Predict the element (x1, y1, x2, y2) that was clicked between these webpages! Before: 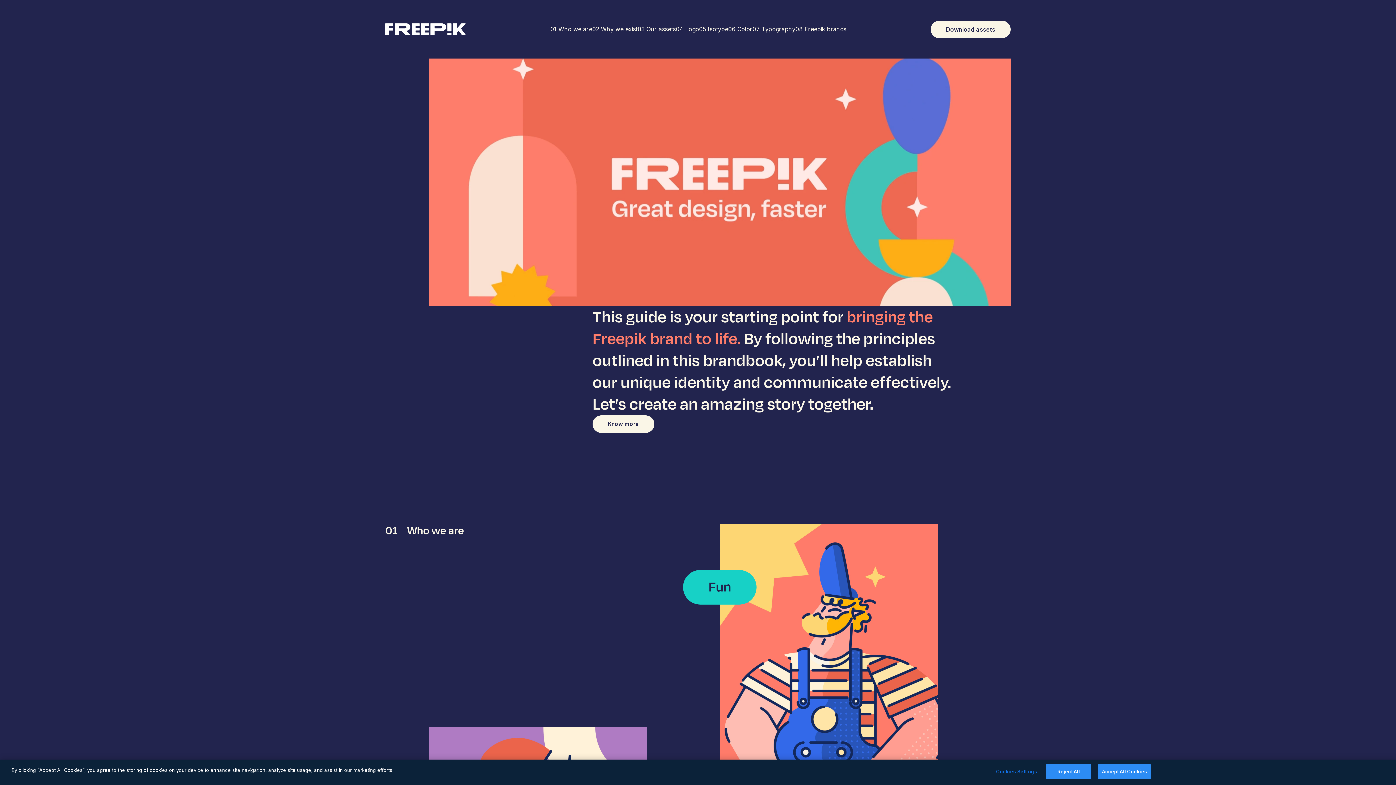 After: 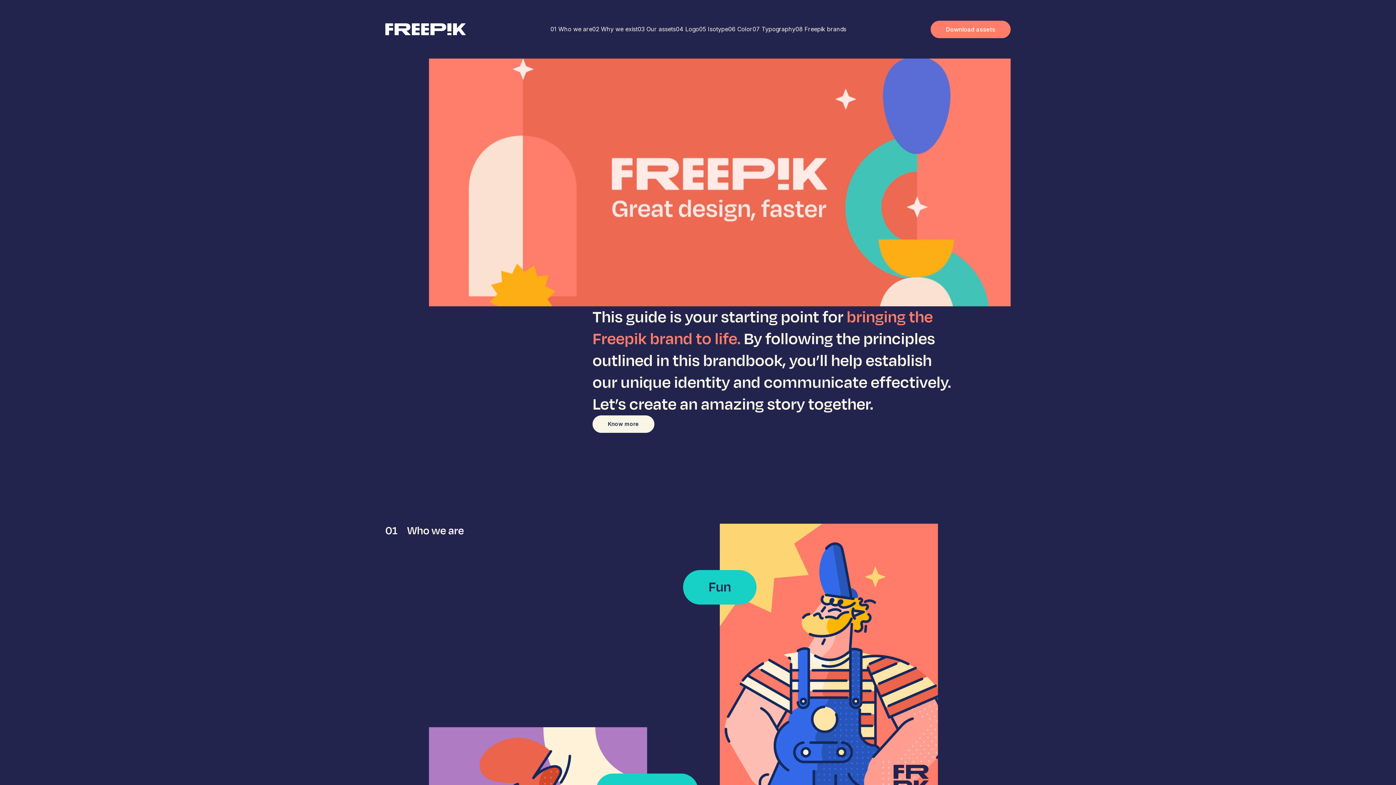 Action: label: Download assets bbox: (930, 20, 1010, 38)